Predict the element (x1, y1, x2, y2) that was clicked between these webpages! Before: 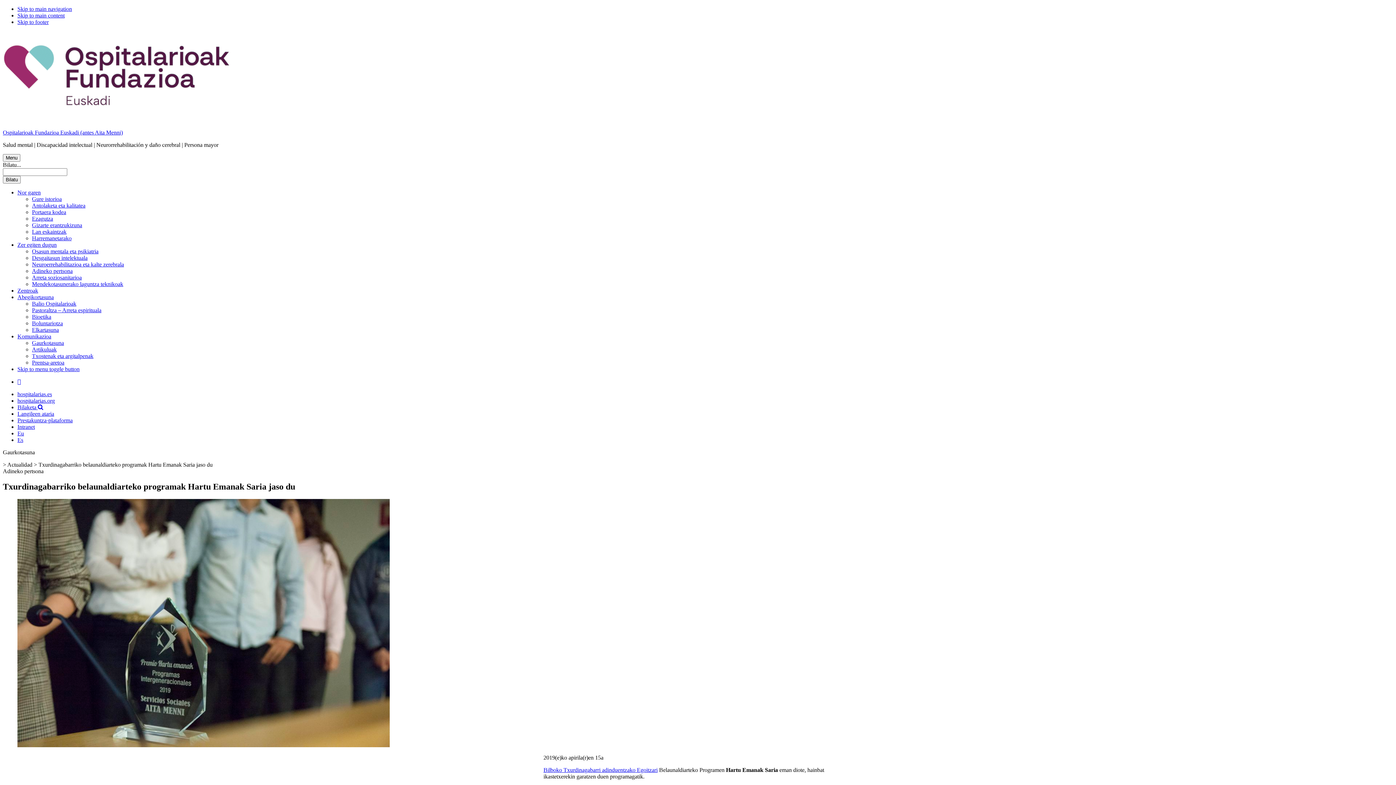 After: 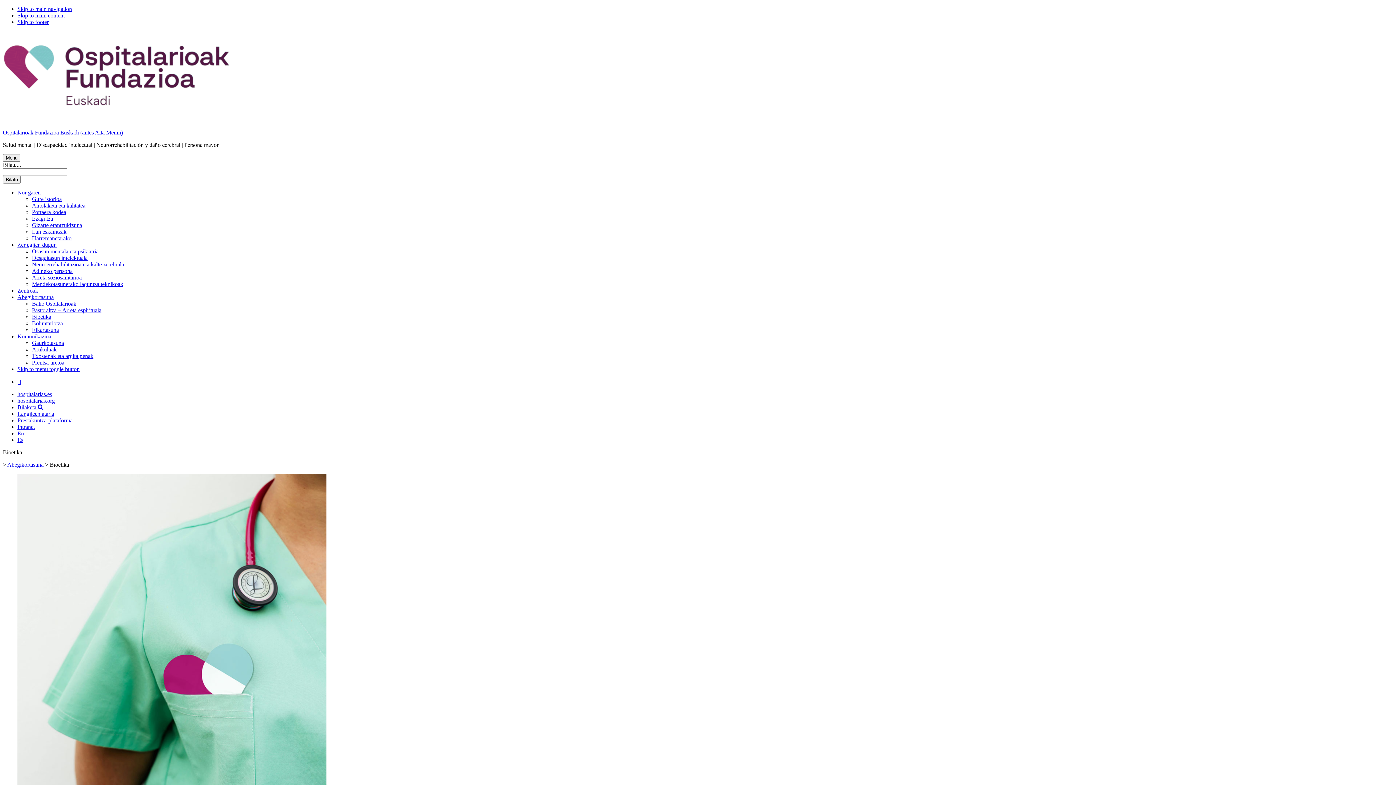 Action: label: Bioetika bbox: (32, 313, 51, 320)